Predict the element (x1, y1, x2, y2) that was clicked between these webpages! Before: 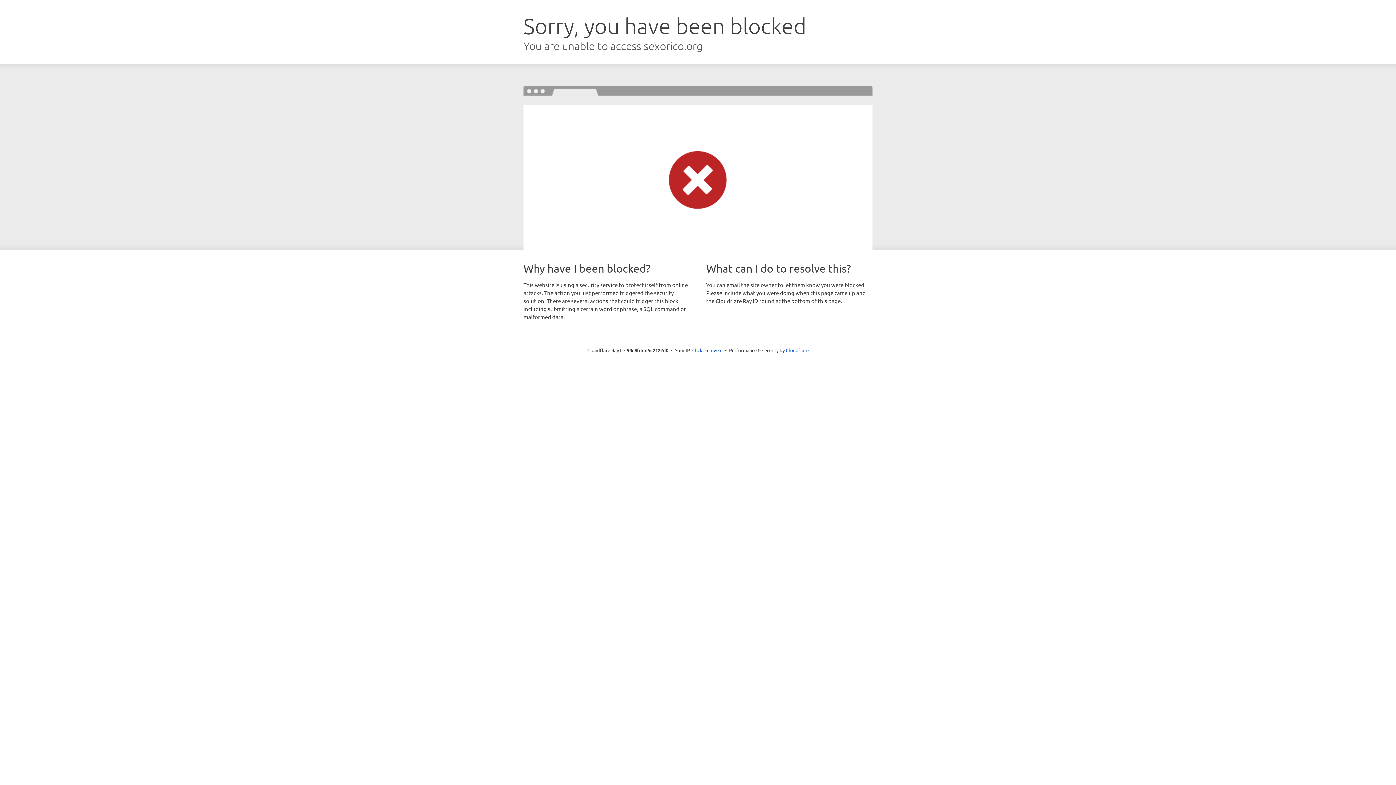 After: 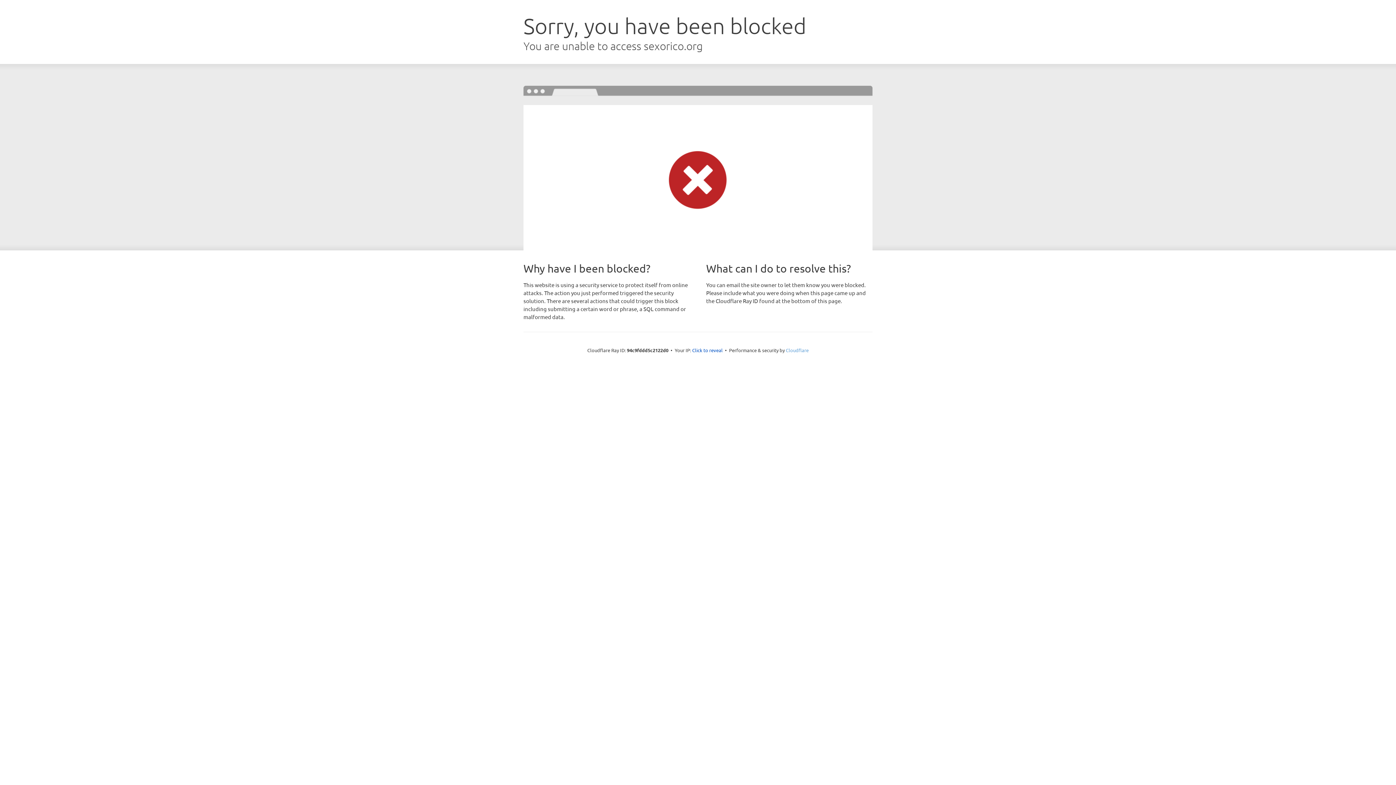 Action: label: Cloudflare bbox: (786, 347, 808, 353)